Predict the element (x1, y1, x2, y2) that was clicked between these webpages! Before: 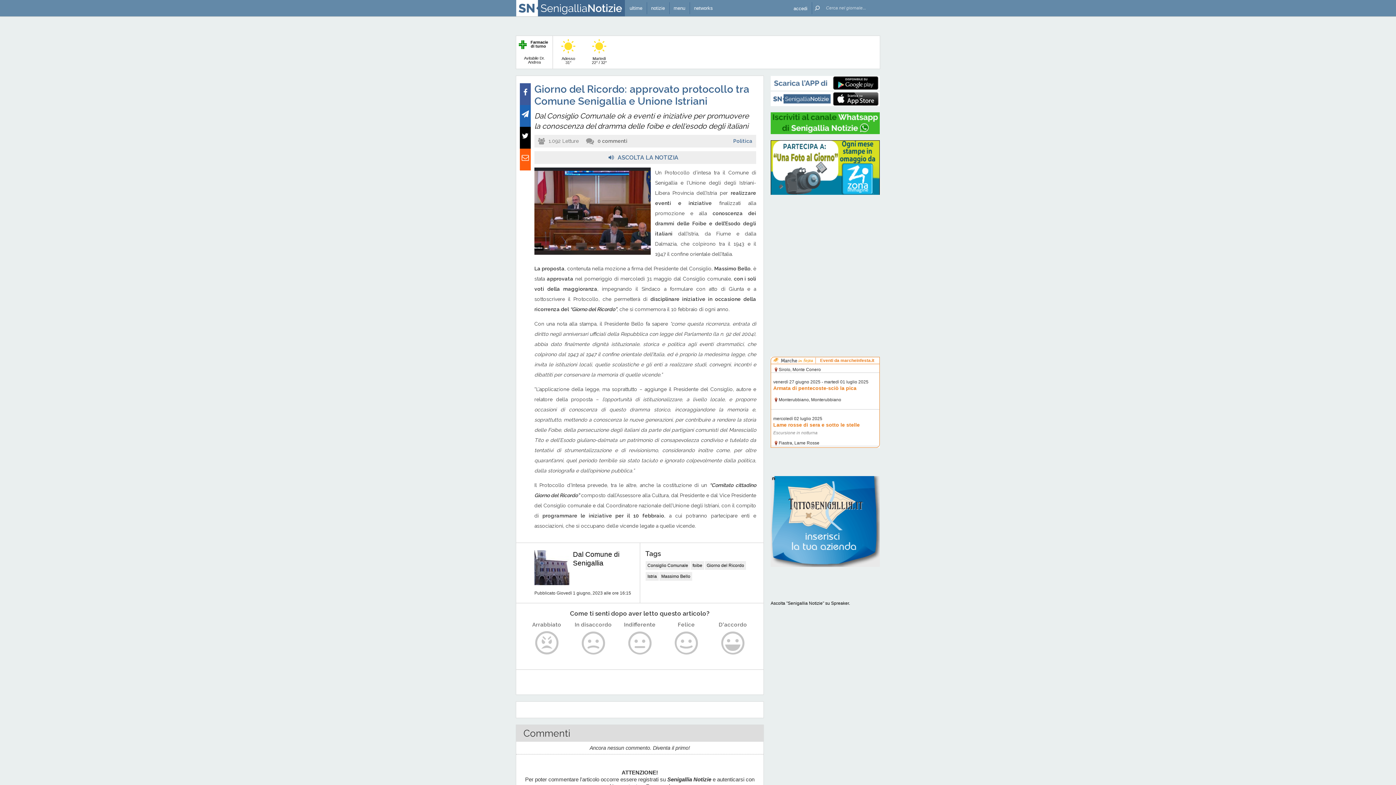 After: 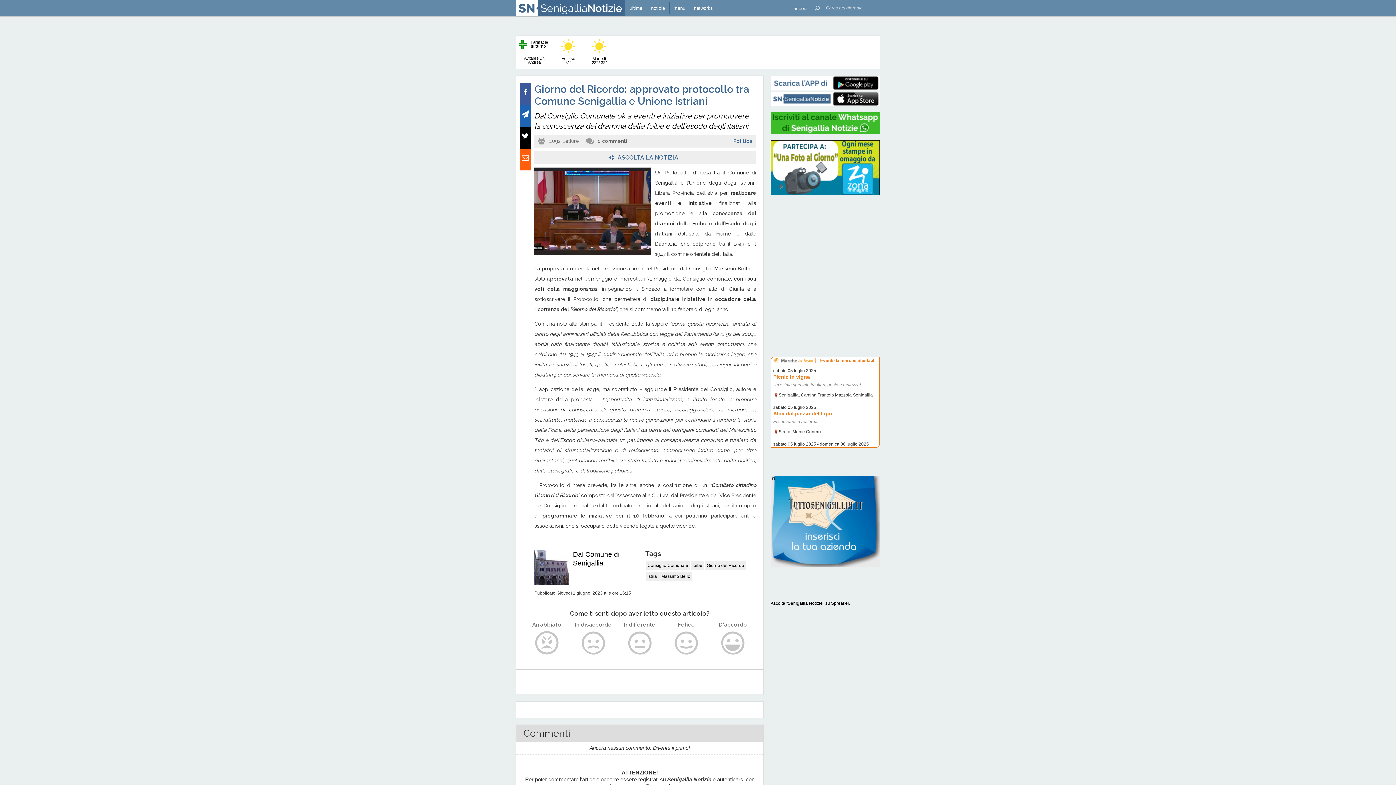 Action: bbox: (520, 126, 530, 137)